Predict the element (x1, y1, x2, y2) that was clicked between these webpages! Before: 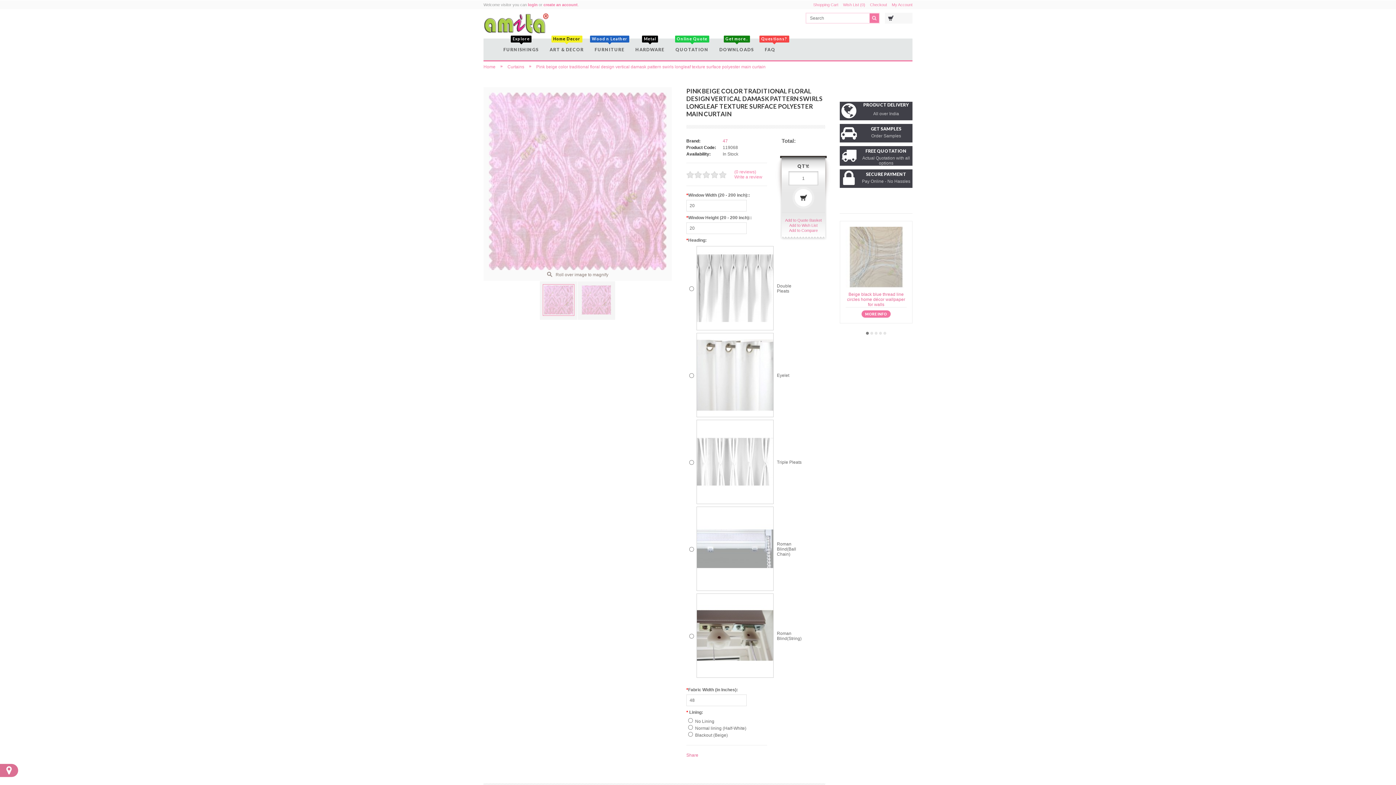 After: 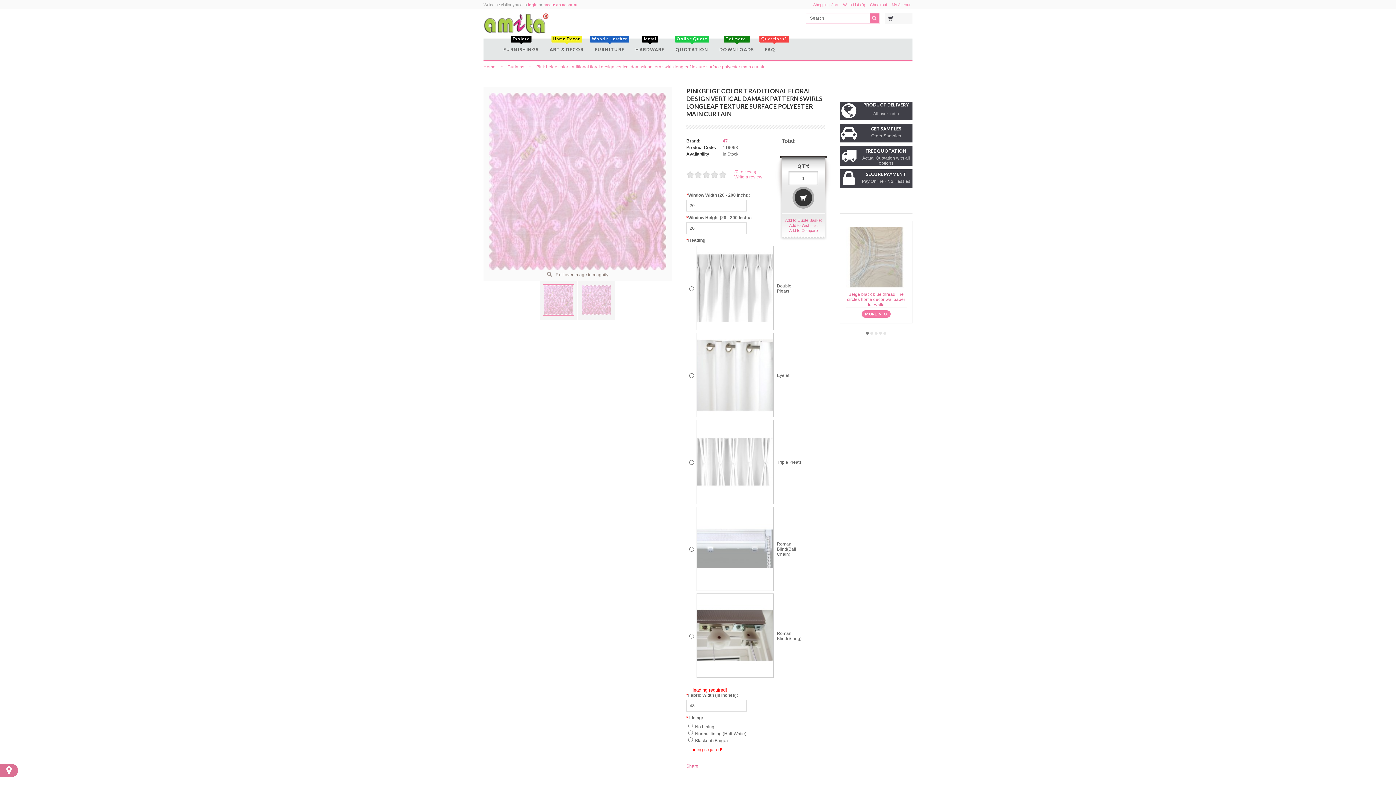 Action: bbox: (794, 189, 812, 206) label: Add to Cart